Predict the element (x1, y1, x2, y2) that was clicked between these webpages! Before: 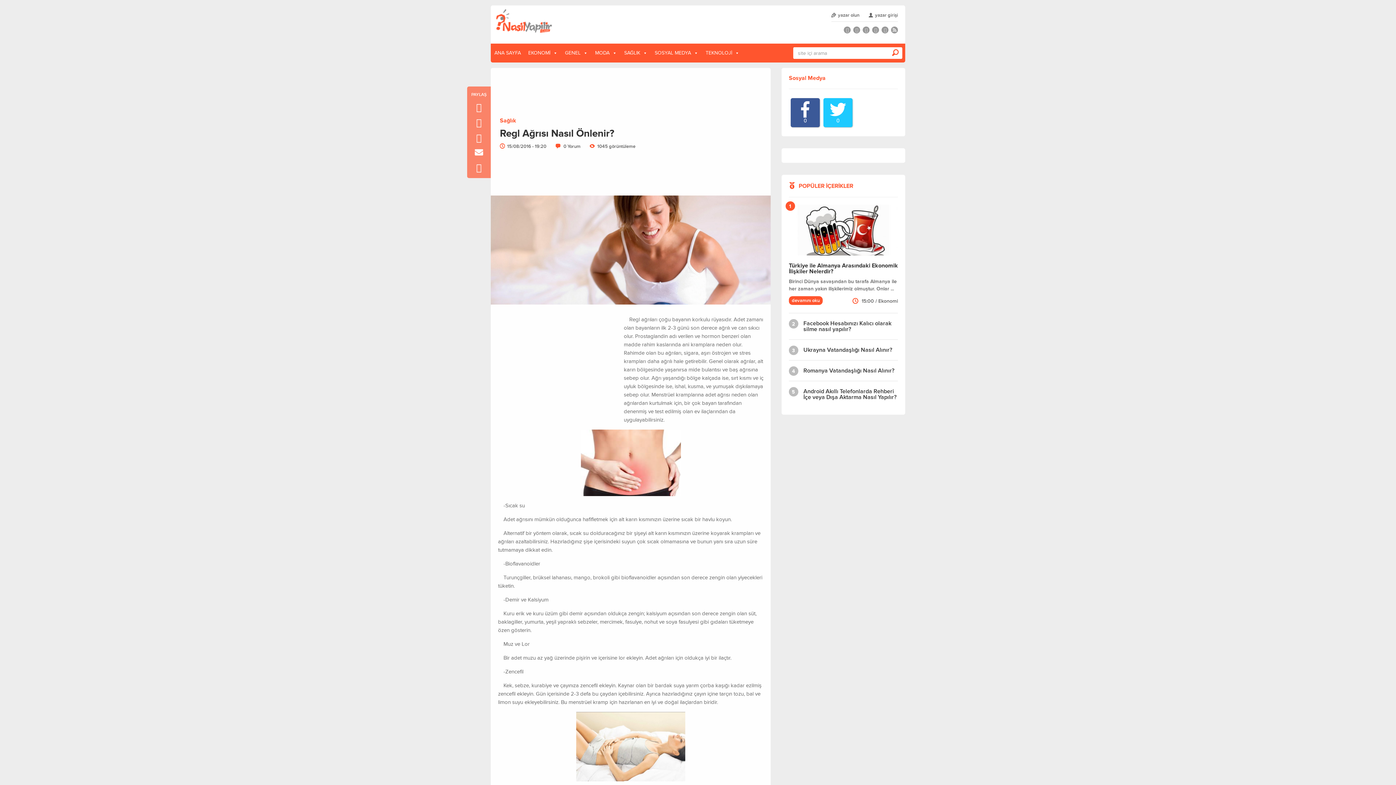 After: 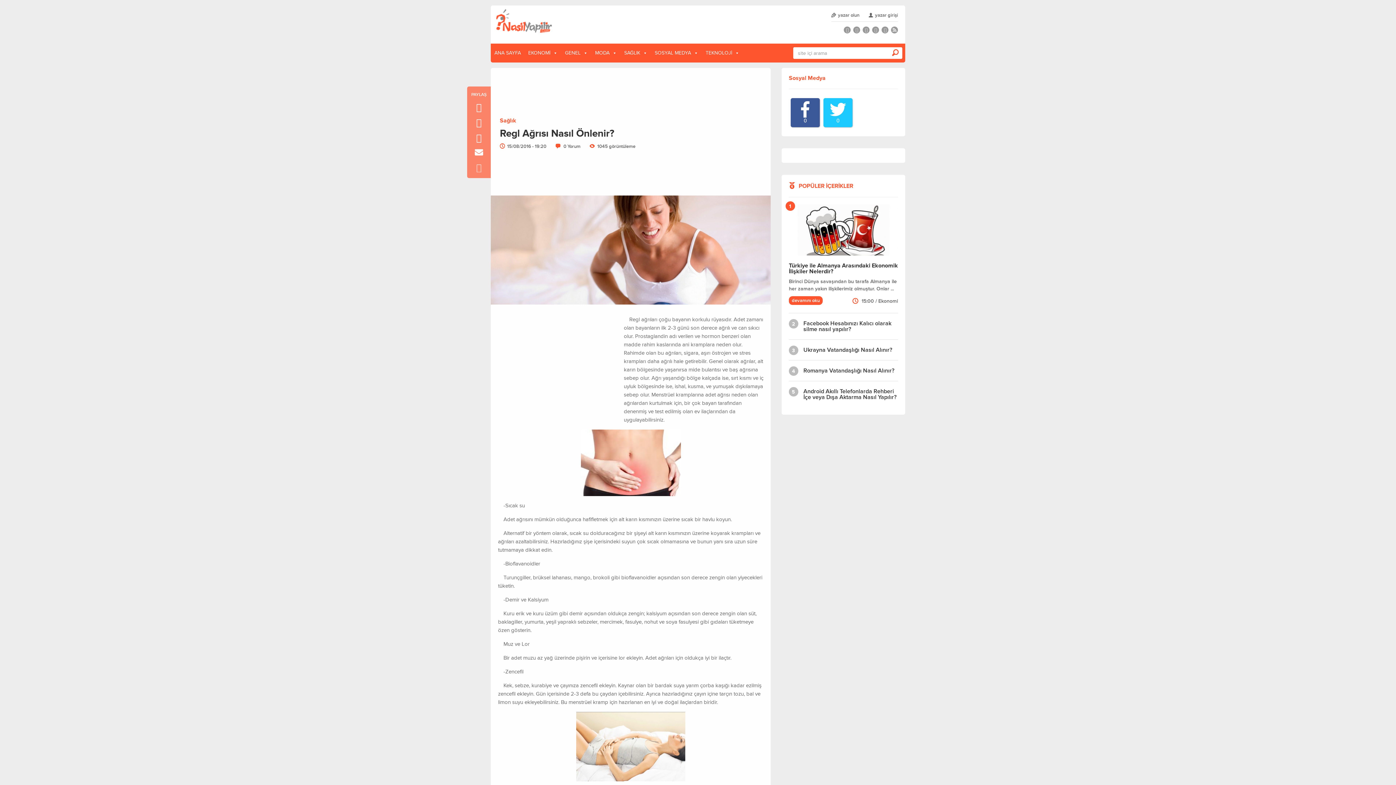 Action: bbox: (467, 162, 490, 172)